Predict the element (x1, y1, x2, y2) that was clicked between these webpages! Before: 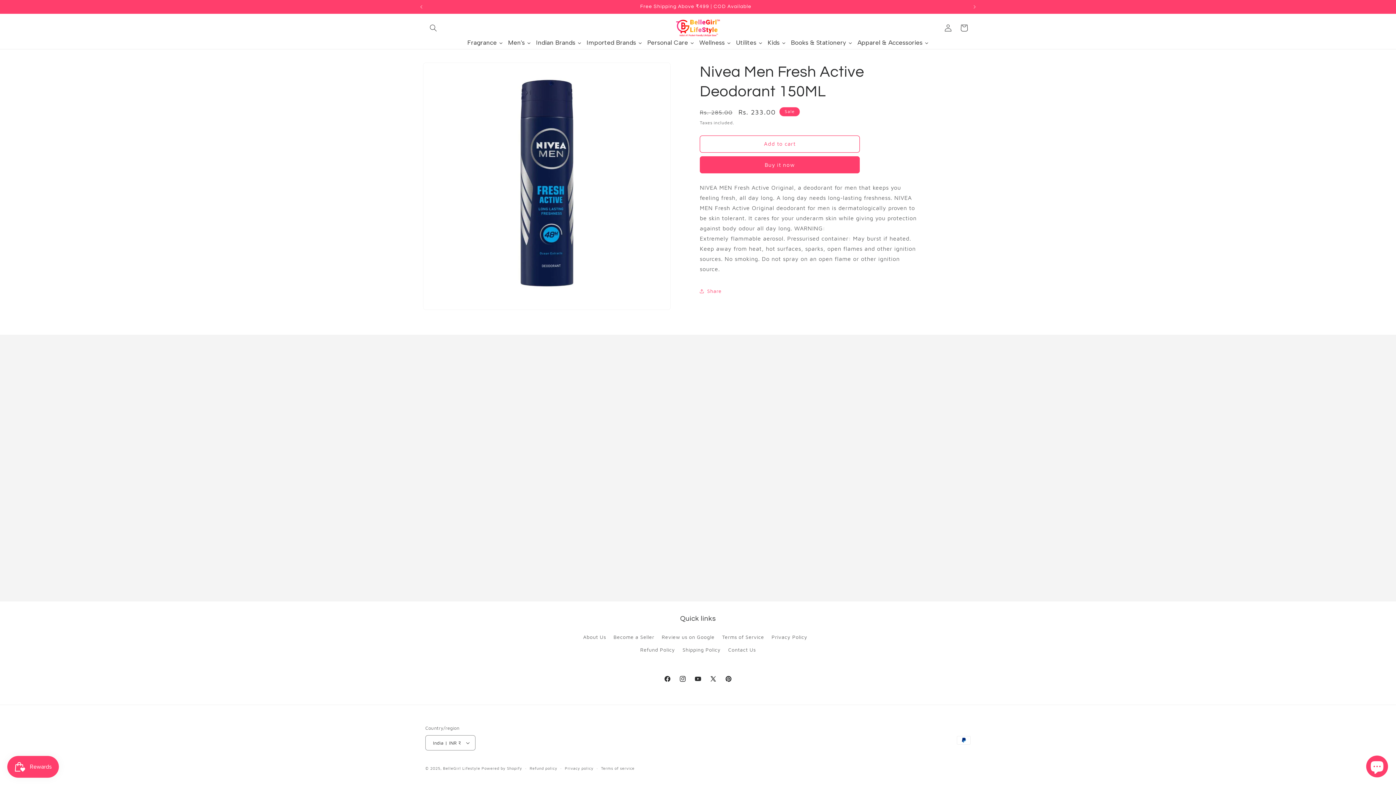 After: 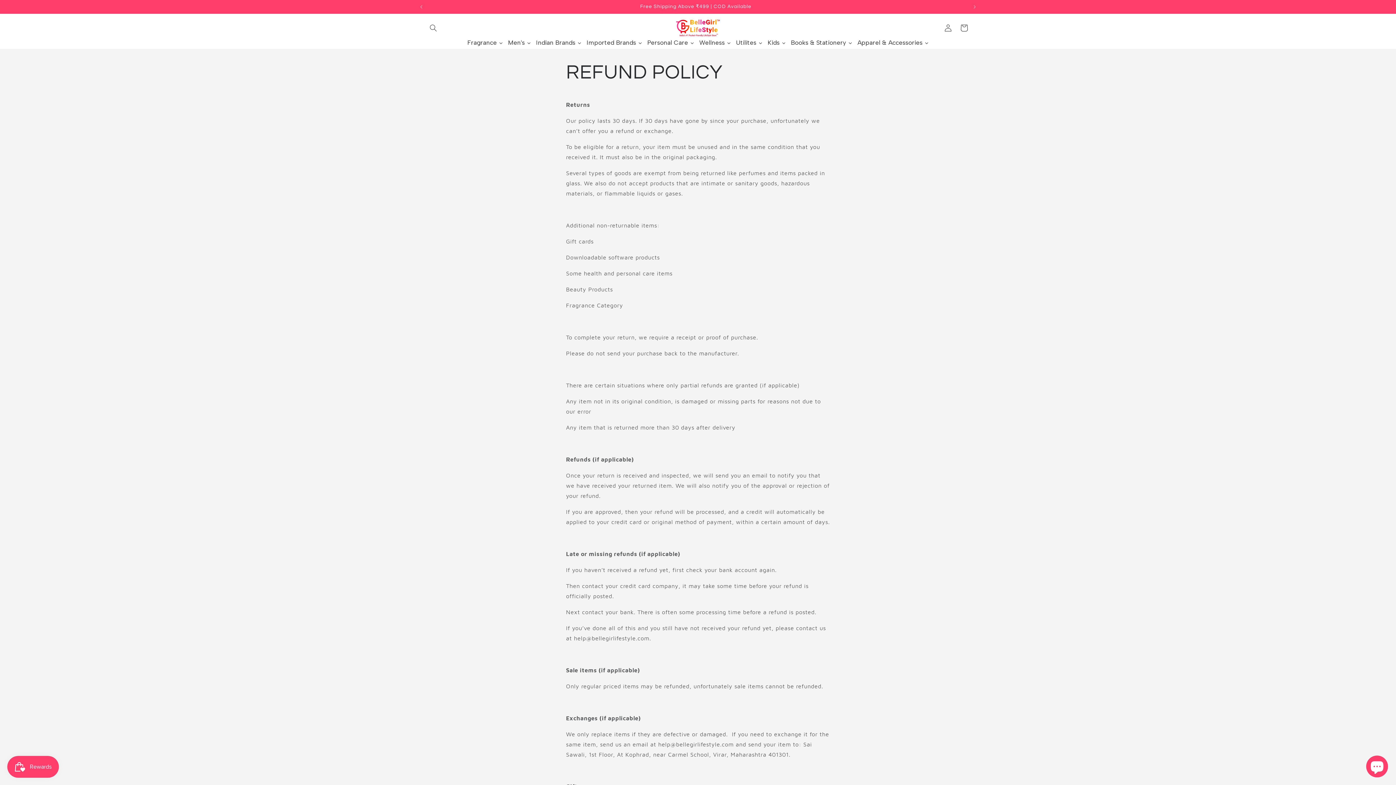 Action: label: Refund Policy bbox: (640, 643, 675, 656)